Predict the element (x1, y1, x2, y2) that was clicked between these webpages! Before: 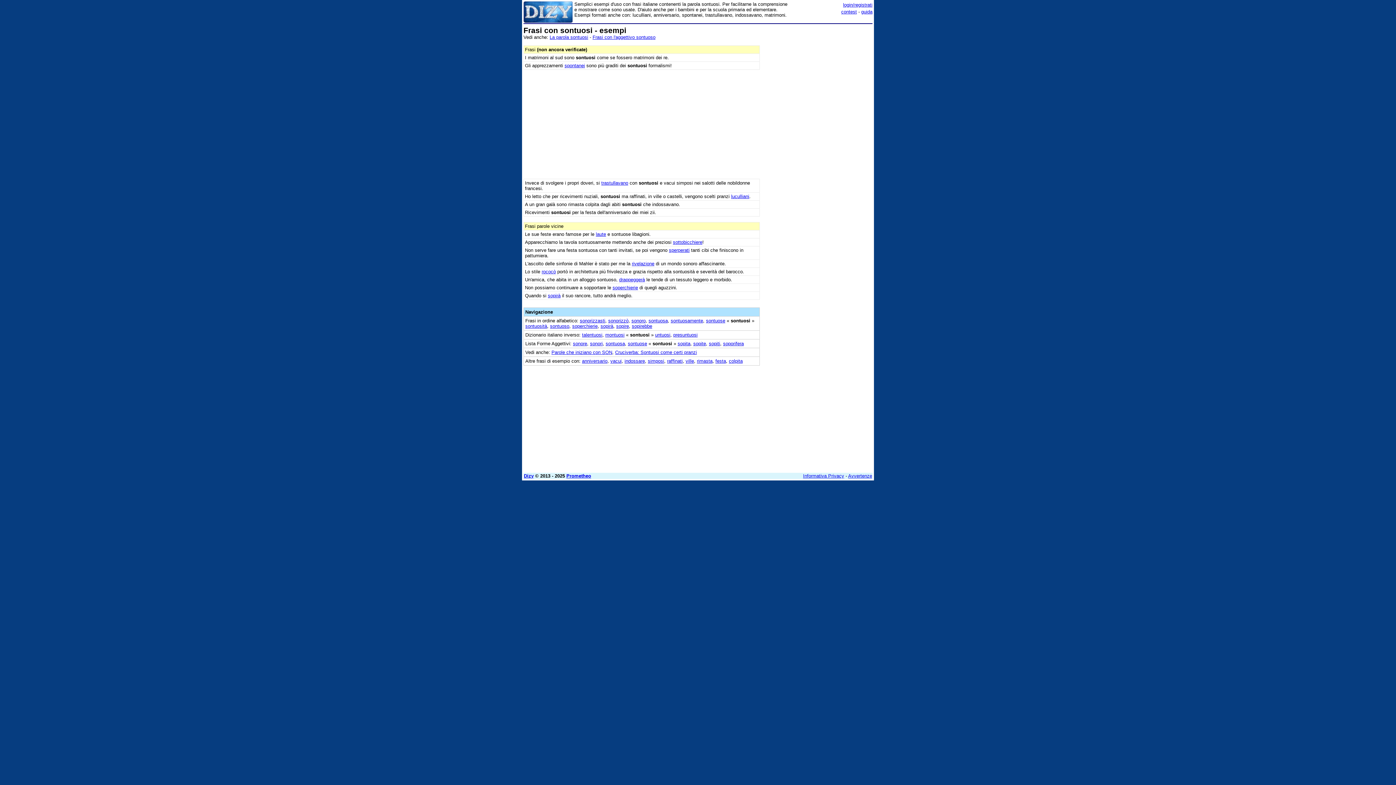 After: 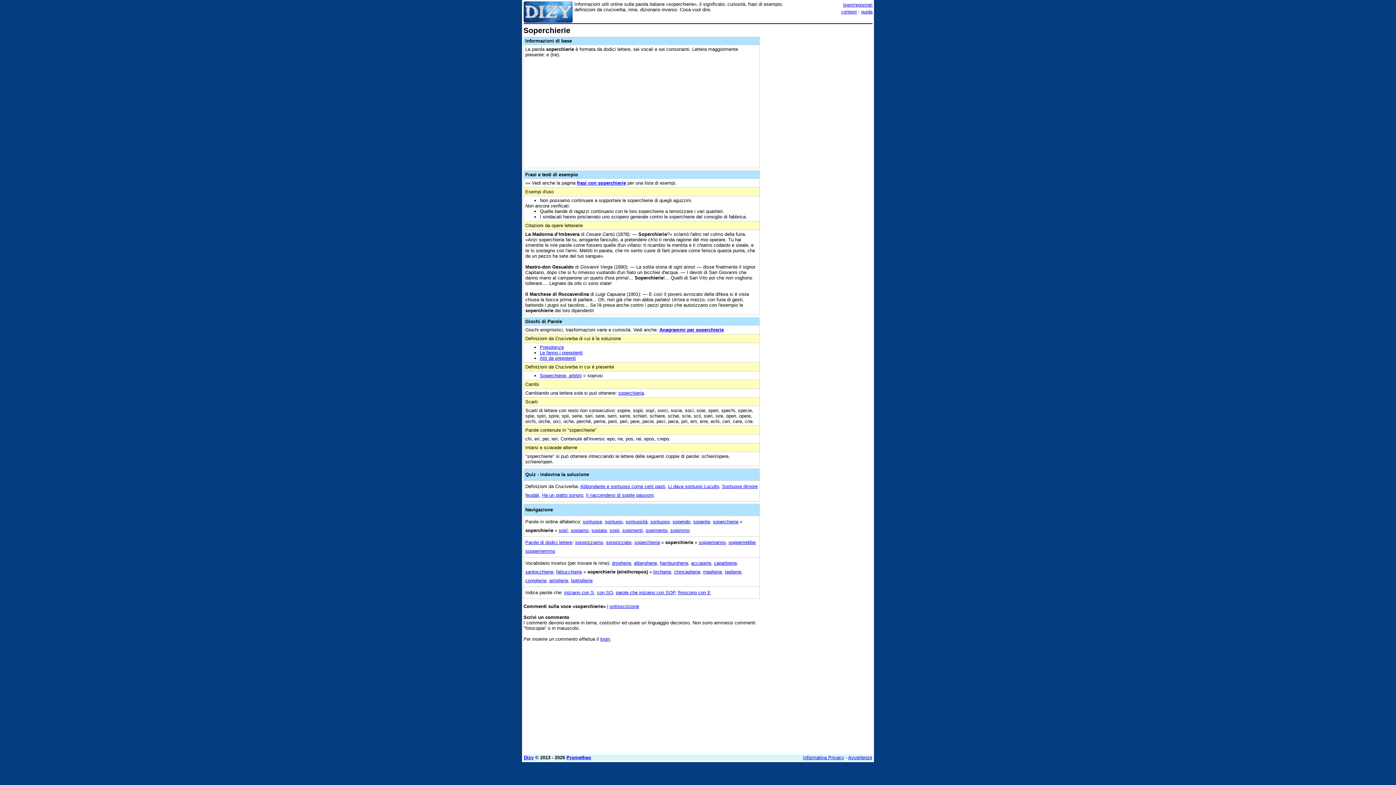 Action: label: soperchierie bbox: (612, 284, 638, 290)